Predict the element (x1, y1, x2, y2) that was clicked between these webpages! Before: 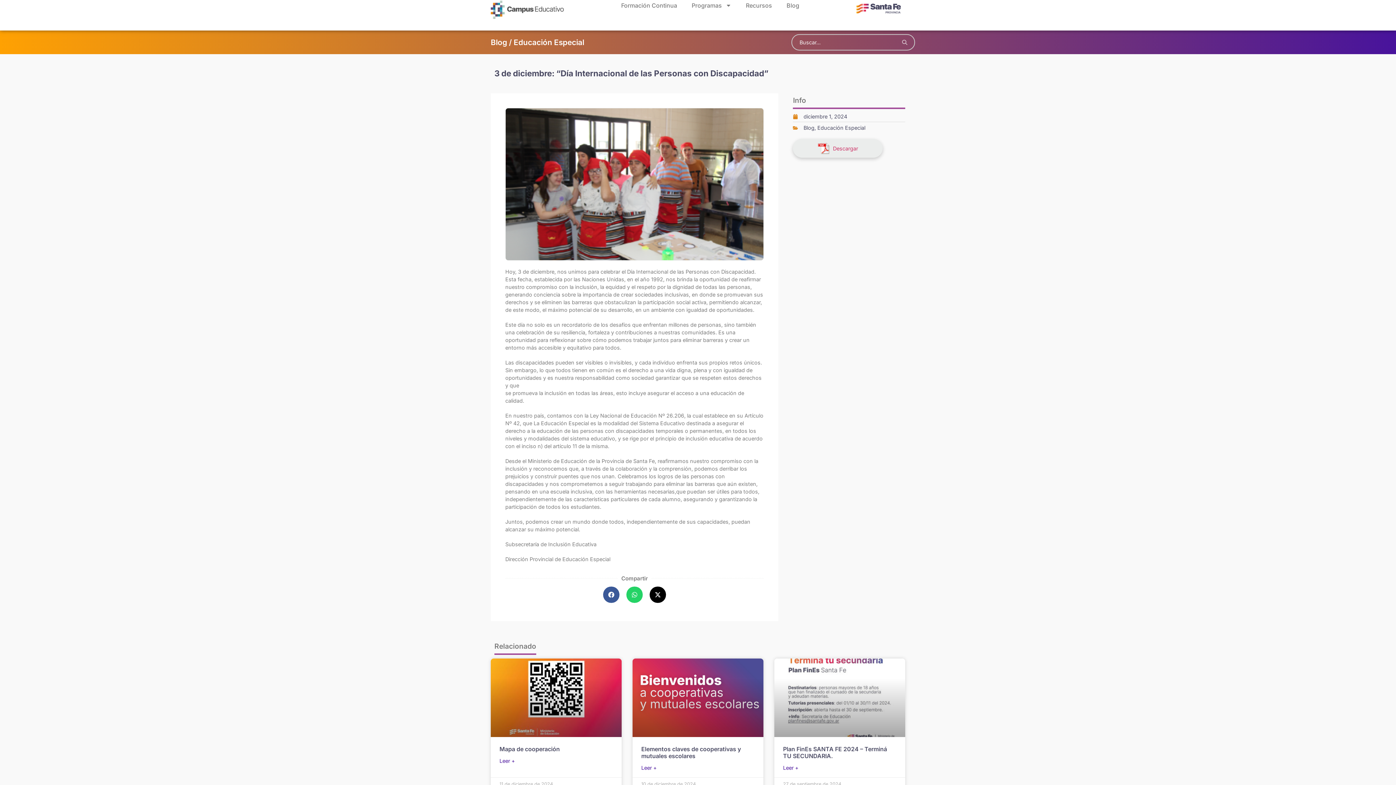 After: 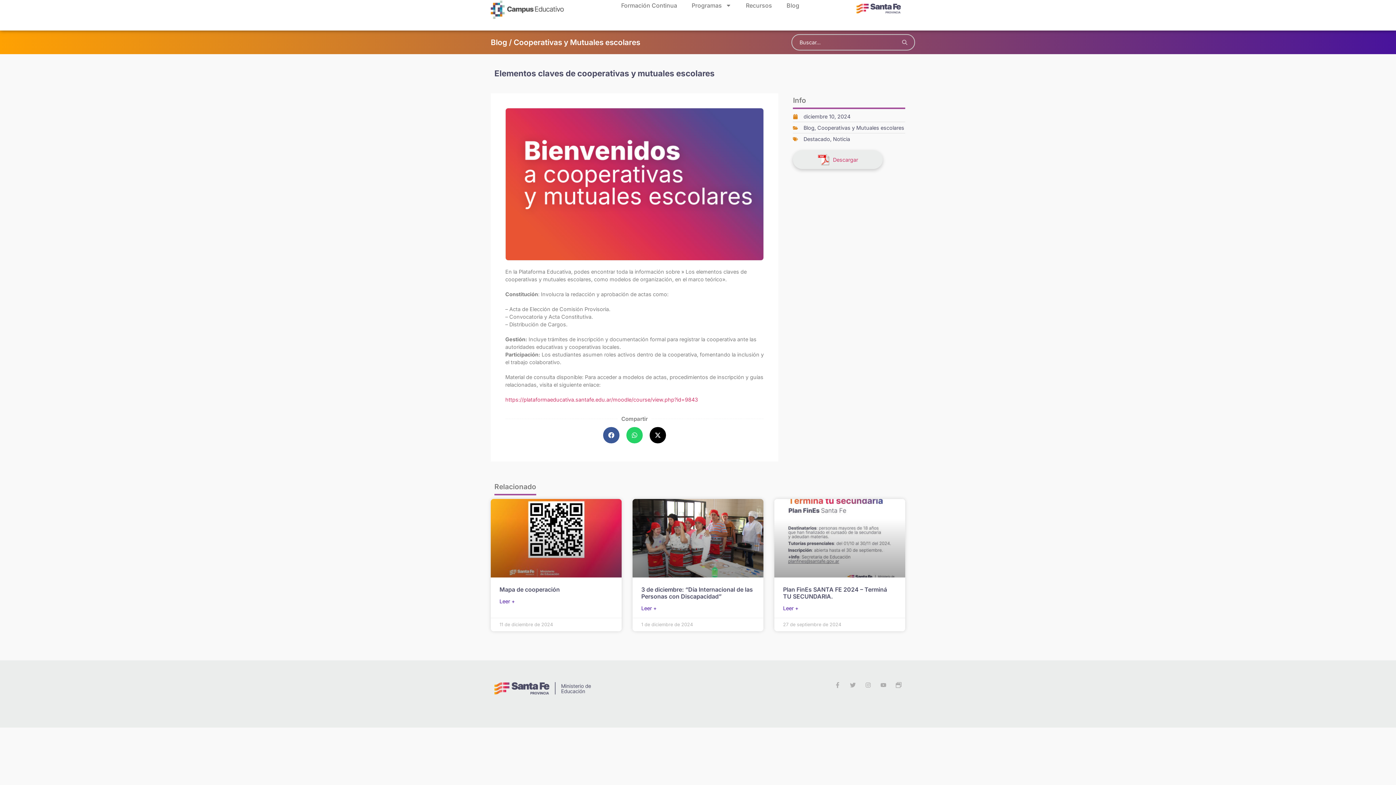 Action: bbox: (632, 658, 763, 737)